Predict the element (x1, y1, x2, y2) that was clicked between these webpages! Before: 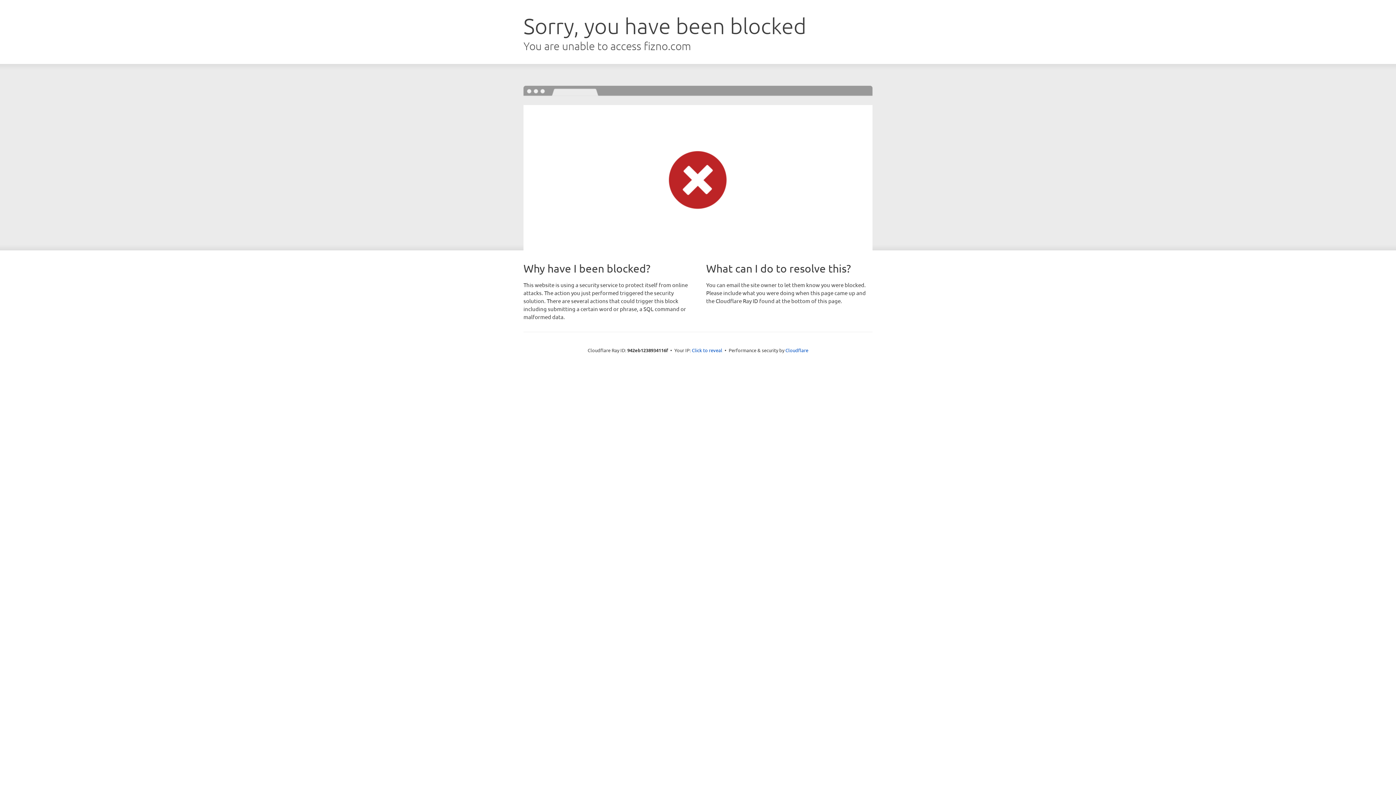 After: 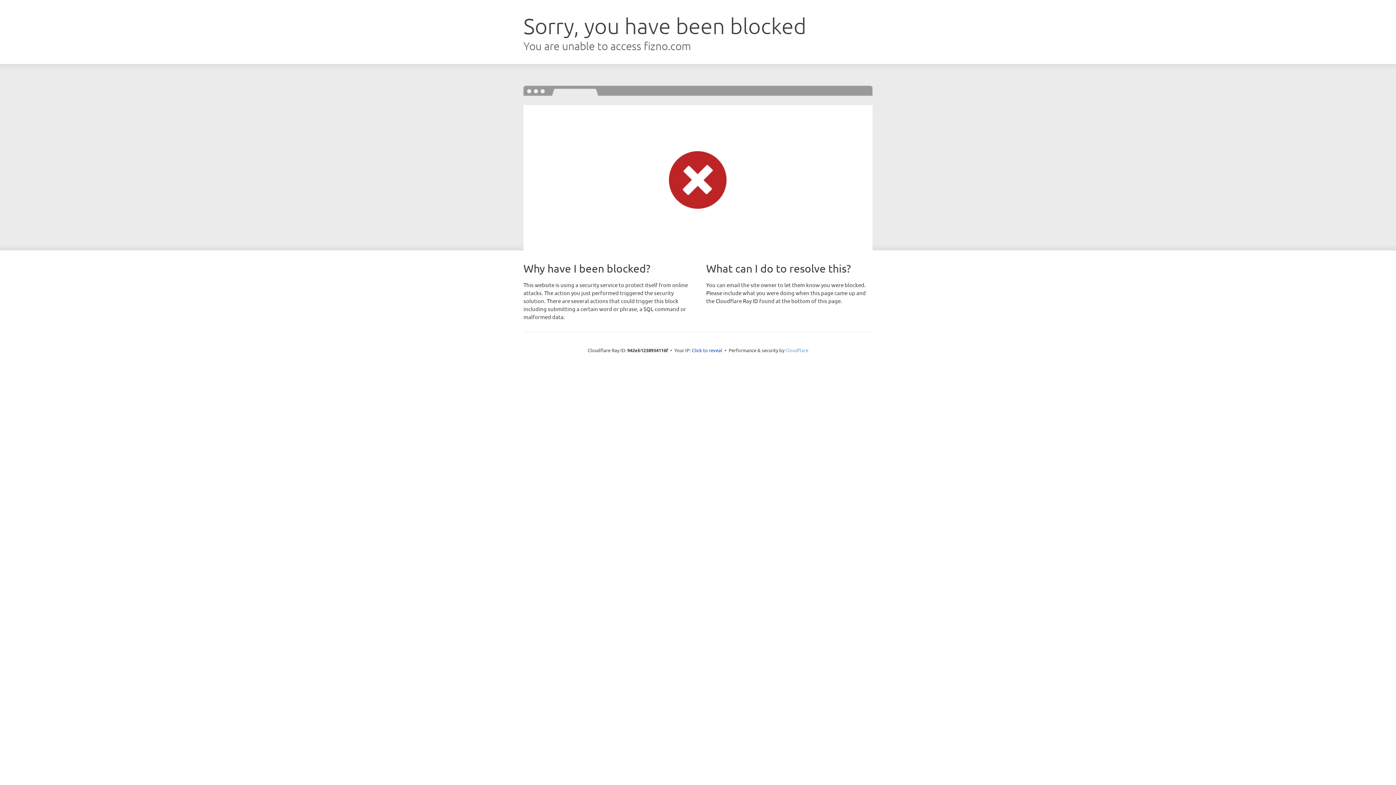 Action: label: Cloudflare bbox: (785, 347, 808, 353)